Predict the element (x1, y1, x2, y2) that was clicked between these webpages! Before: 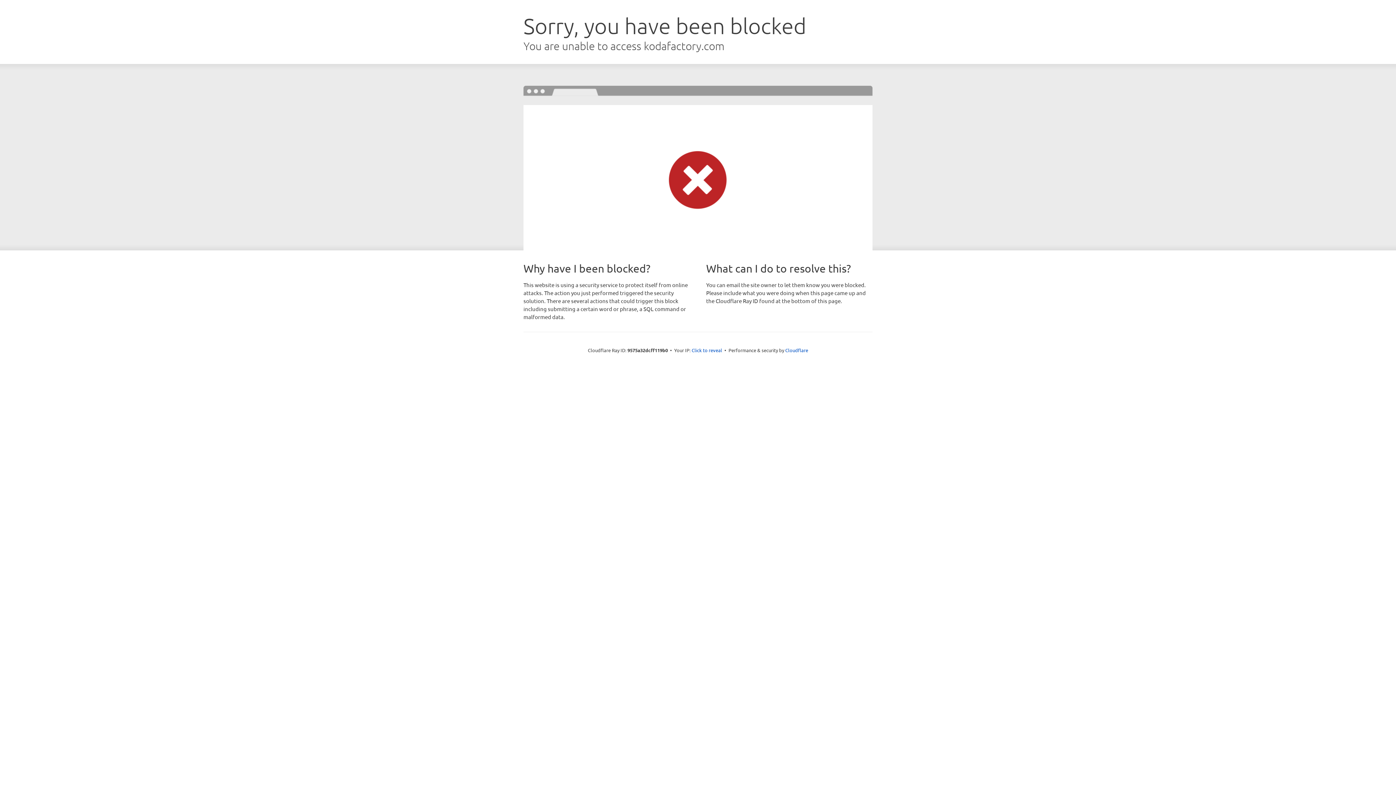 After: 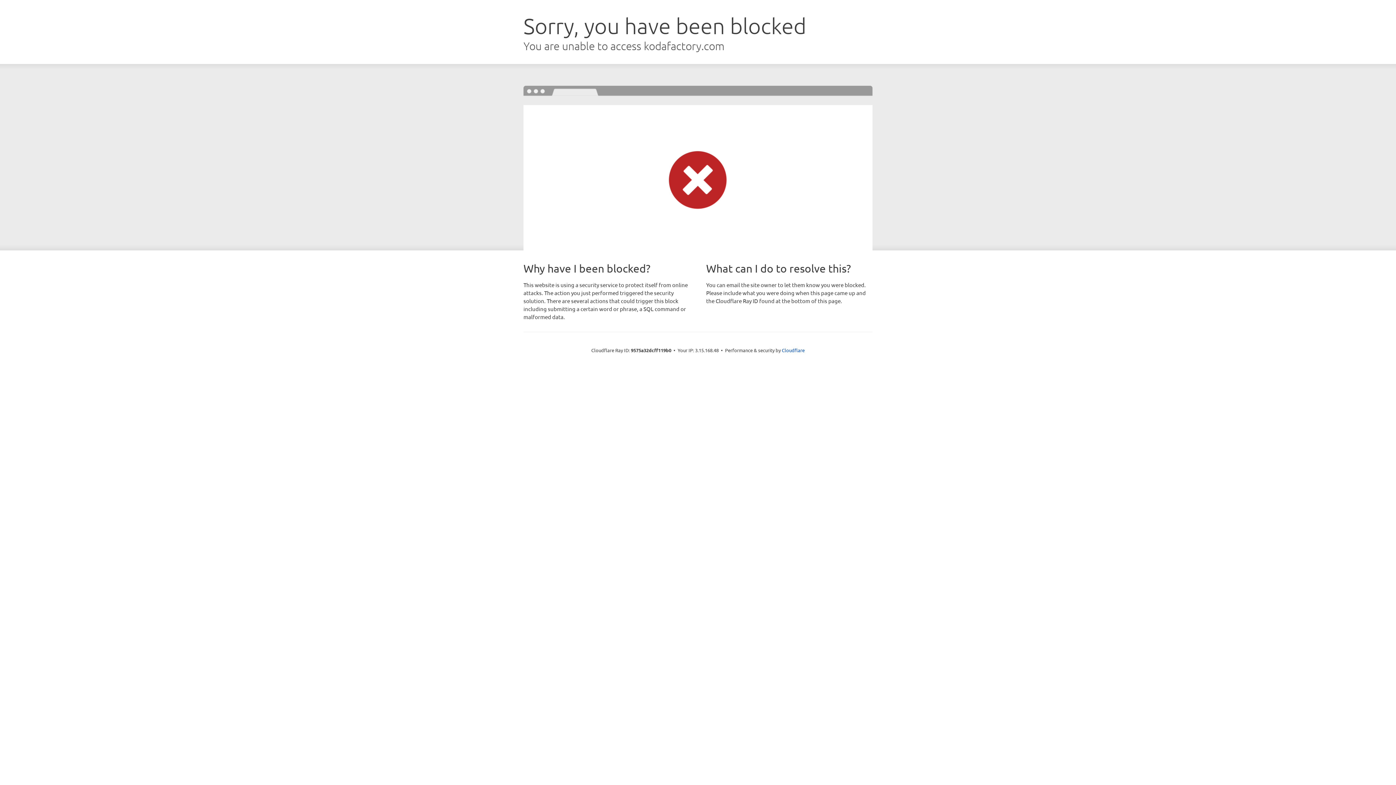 Action: label: Click to reveal bbox: (691, 346, 722, 353)